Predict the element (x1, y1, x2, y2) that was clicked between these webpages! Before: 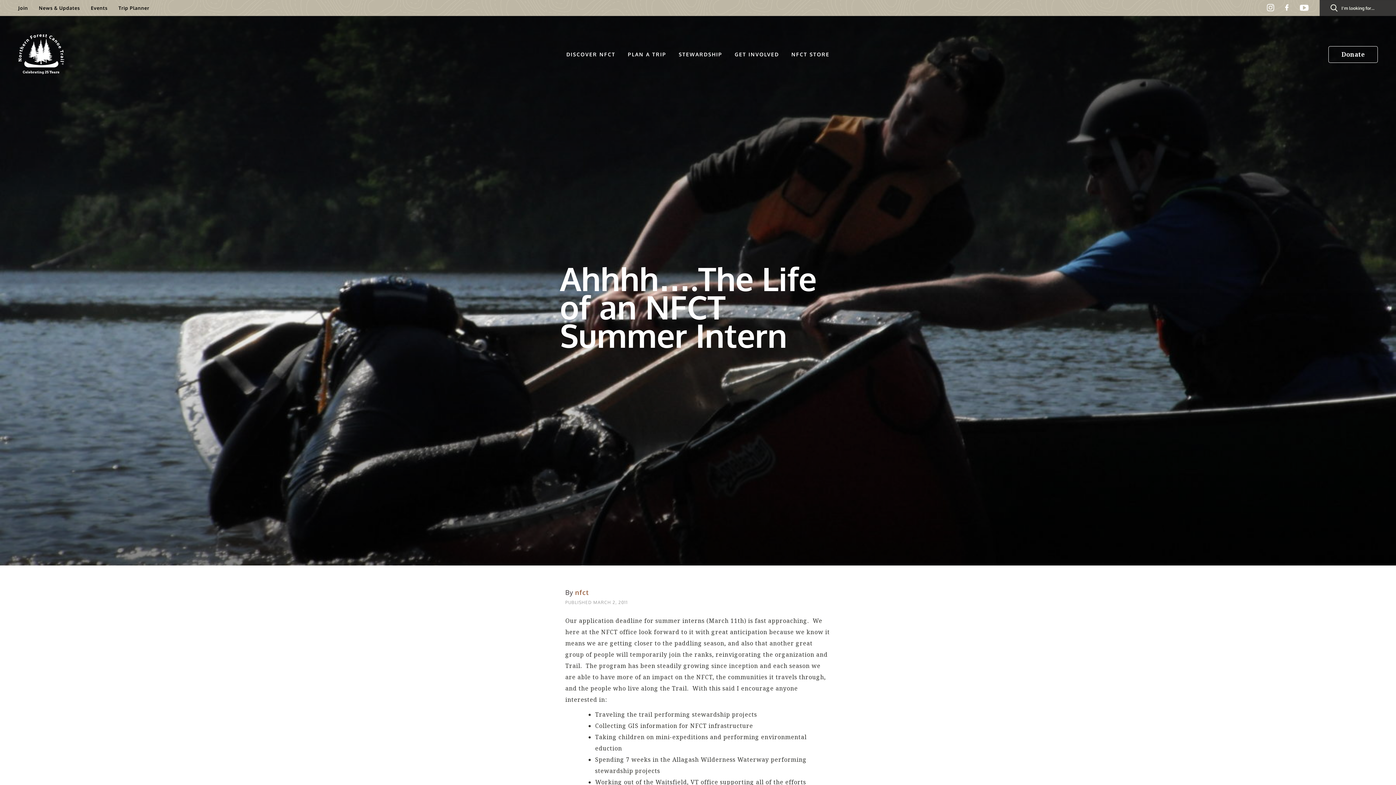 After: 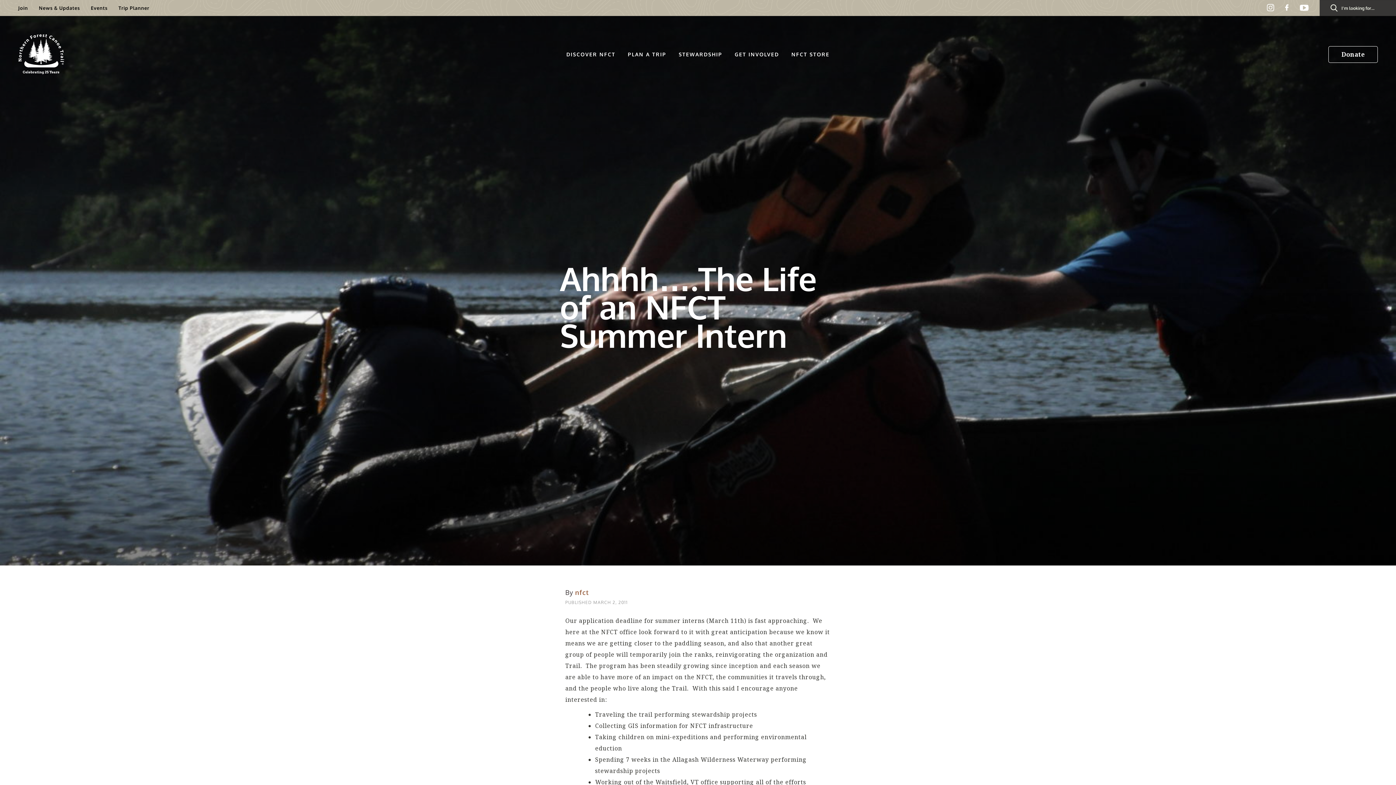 Action: bbox: (1267, 3, 1285, 12)